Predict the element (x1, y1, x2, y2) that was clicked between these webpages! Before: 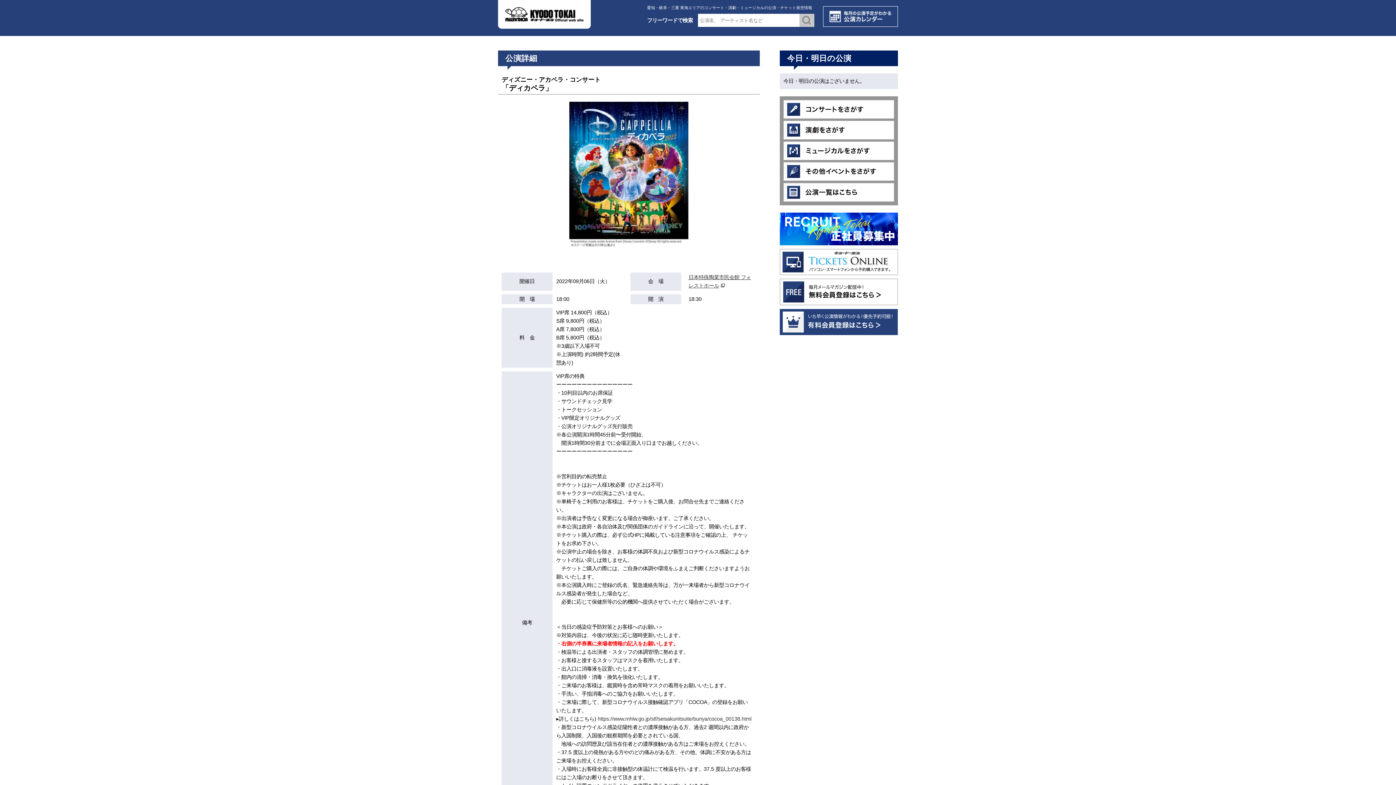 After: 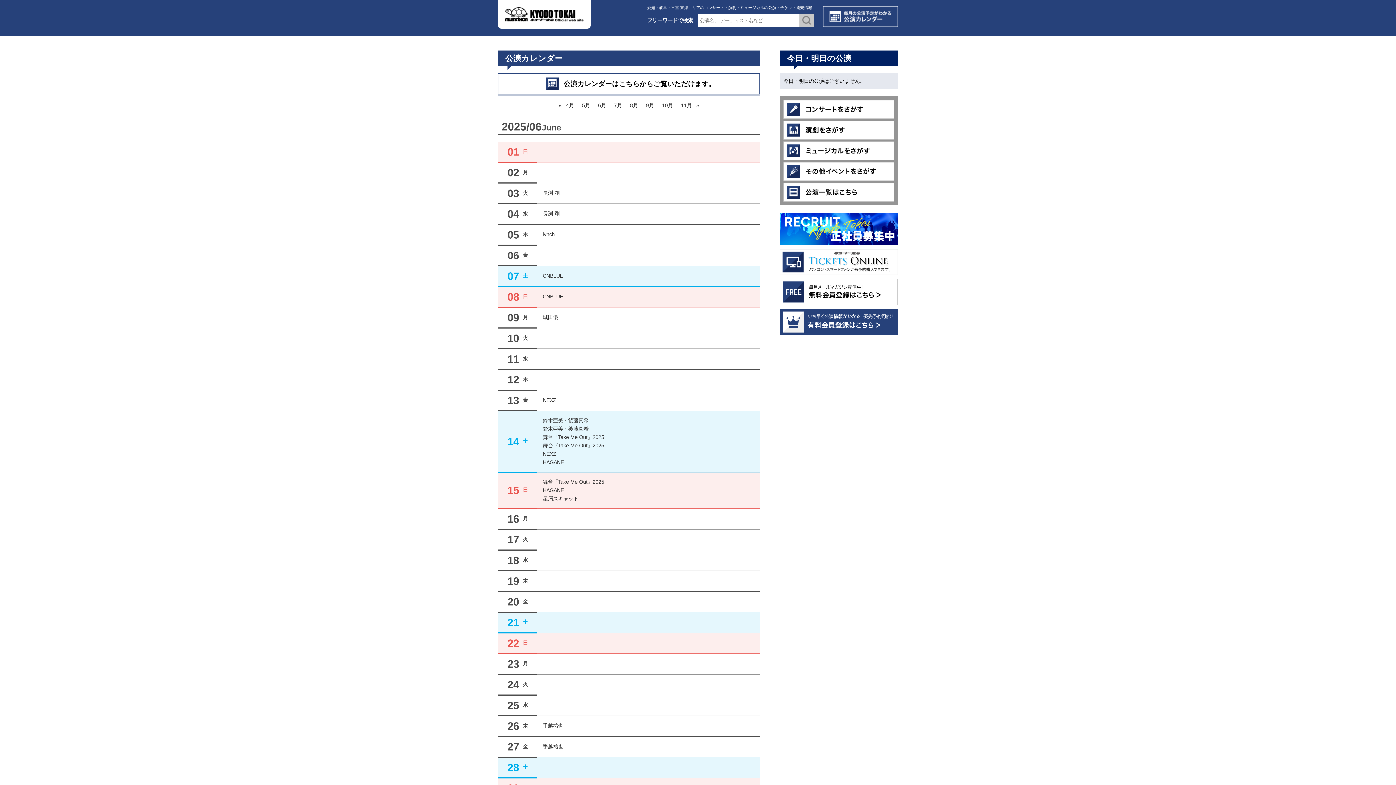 Action: bbox: (823, 19, 898, 25)